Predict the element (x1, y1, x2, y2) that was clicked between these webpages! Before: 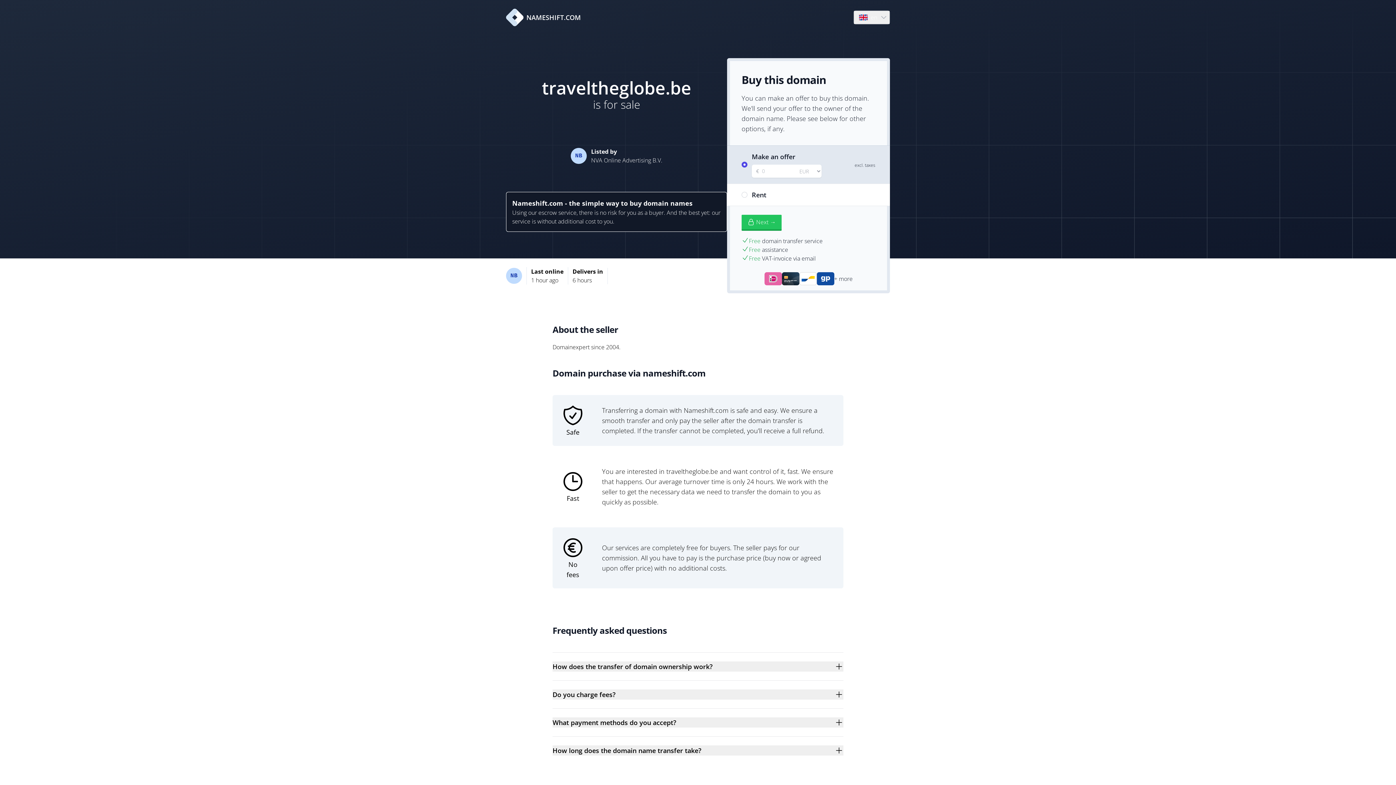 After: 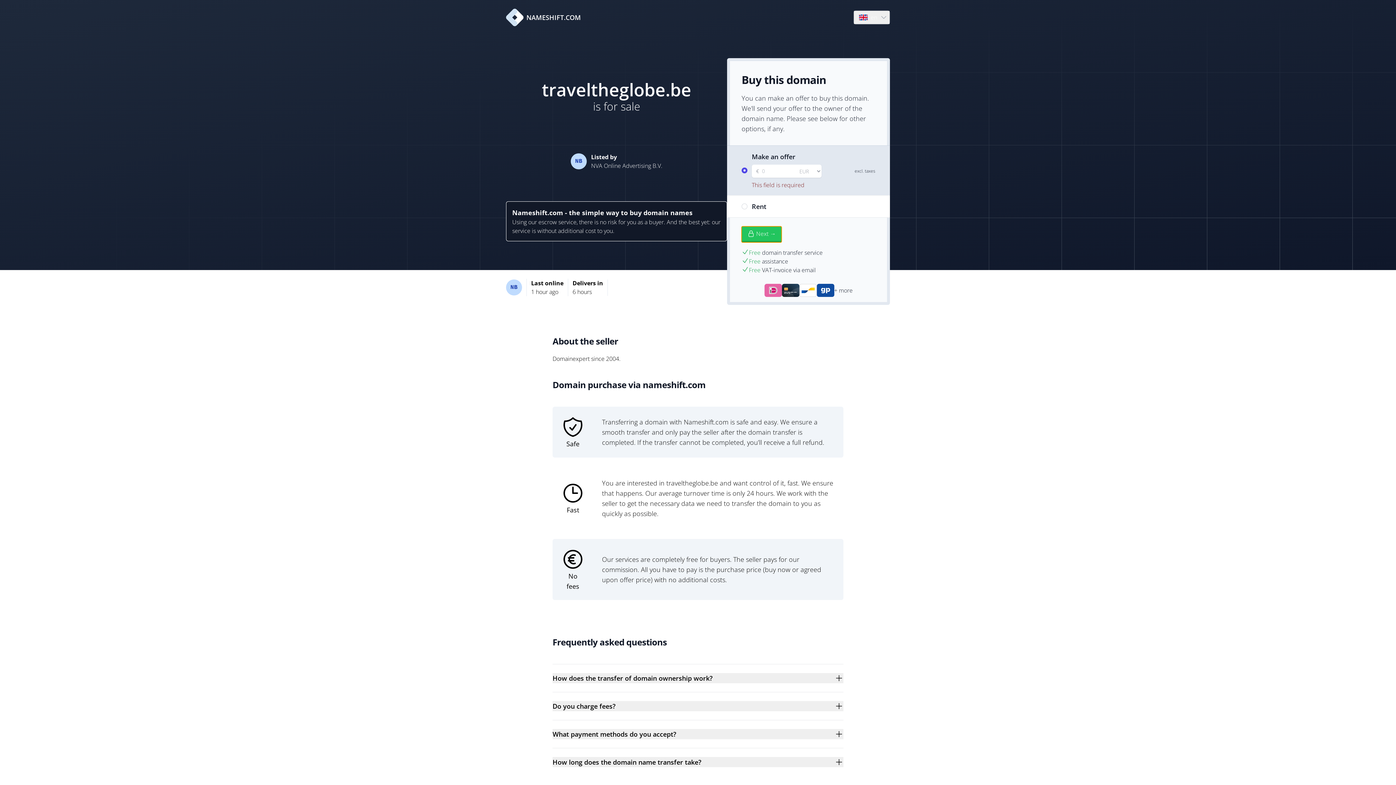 Action: label: Next → bbox: (741, 214, 781, 230)